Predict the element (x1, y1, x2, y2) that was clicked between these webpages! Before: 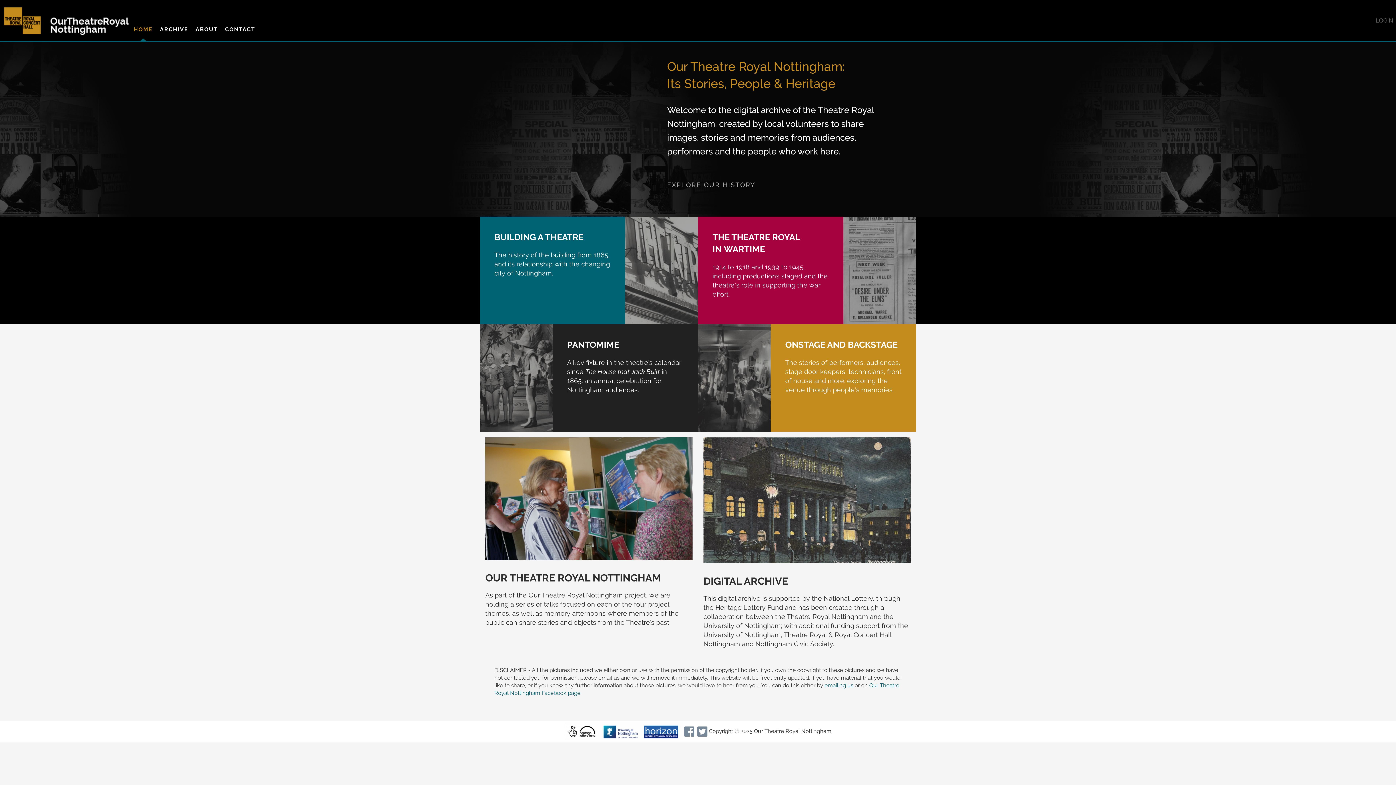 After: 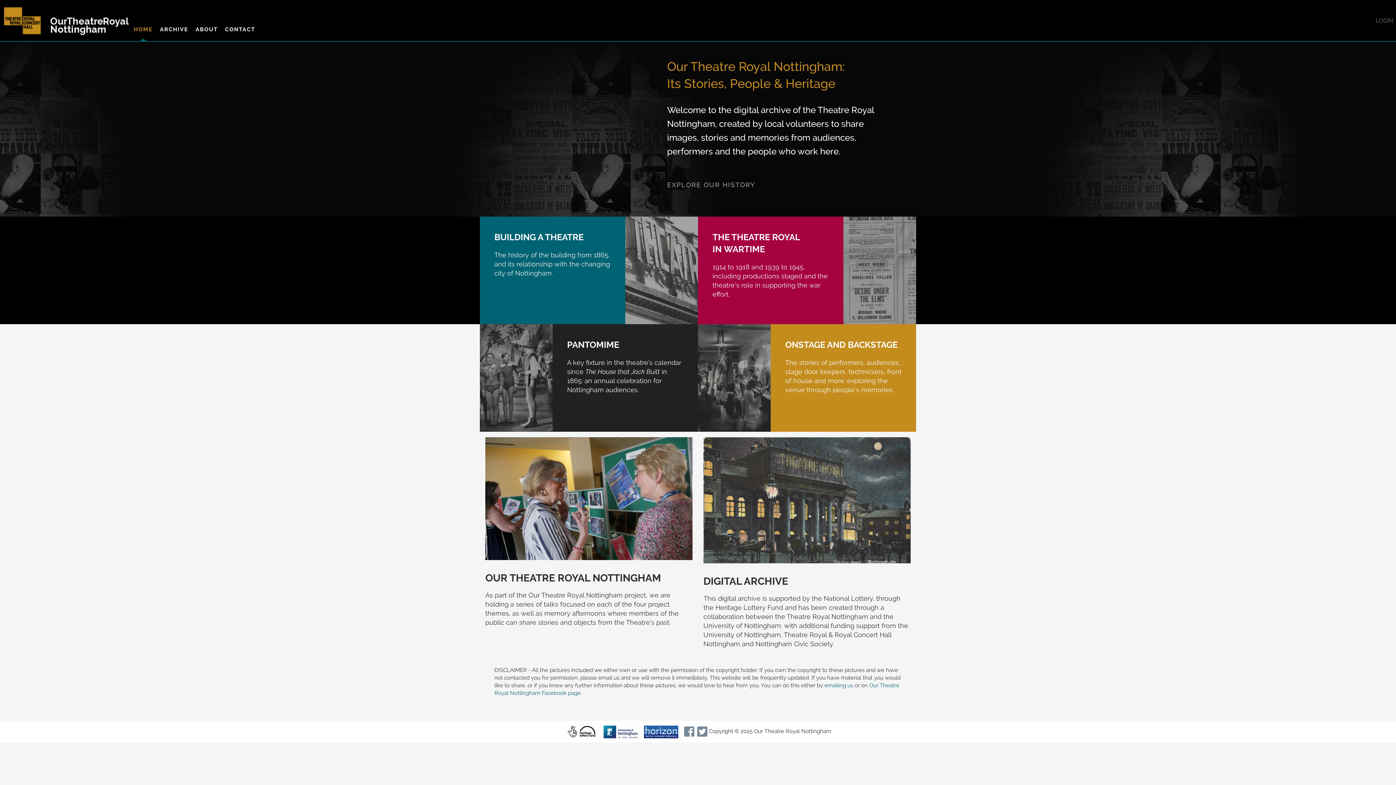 Action: bbox: (2, 0, 130, 41)